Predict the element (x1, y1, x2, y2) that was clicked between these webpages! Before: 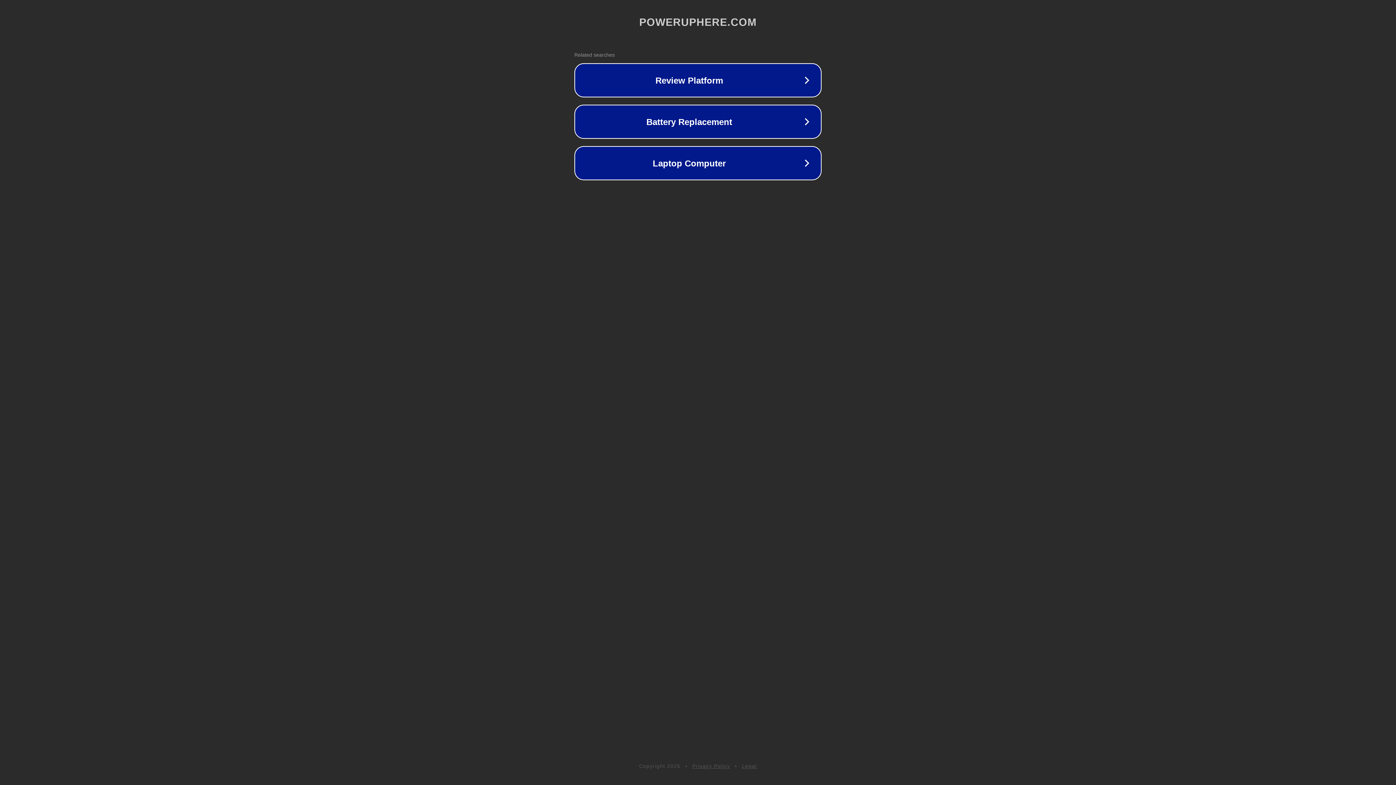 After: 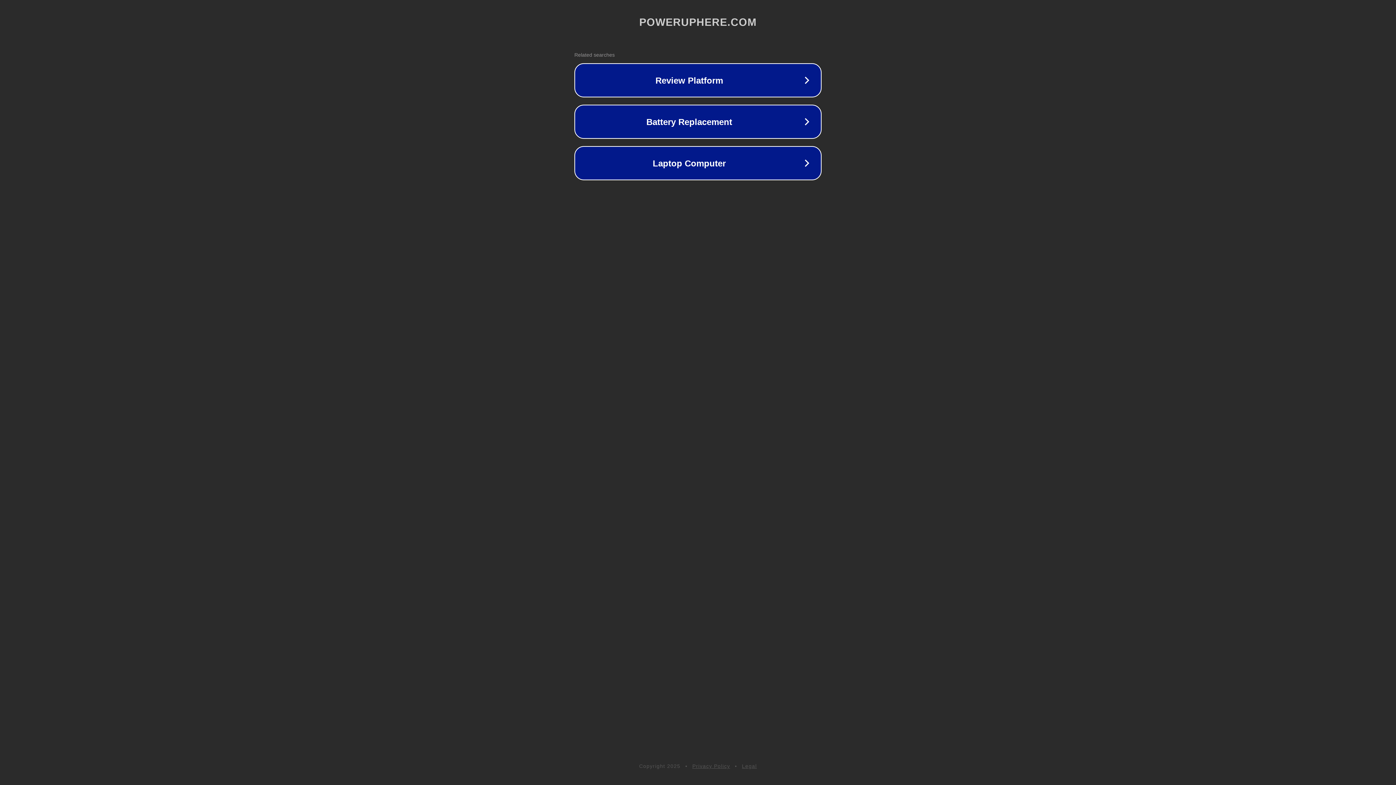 Action: bbox: (692, 763, 730, 769) label: Privacy Policy